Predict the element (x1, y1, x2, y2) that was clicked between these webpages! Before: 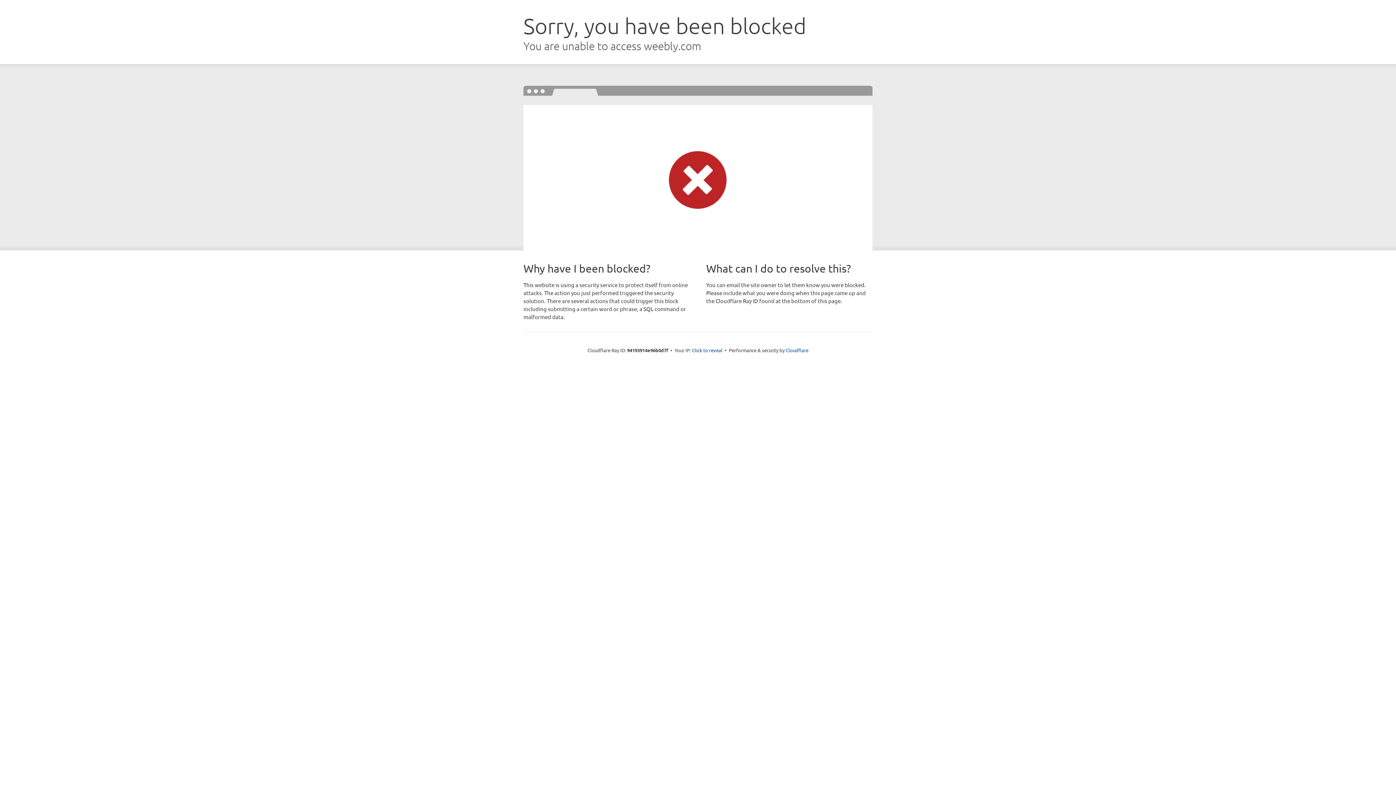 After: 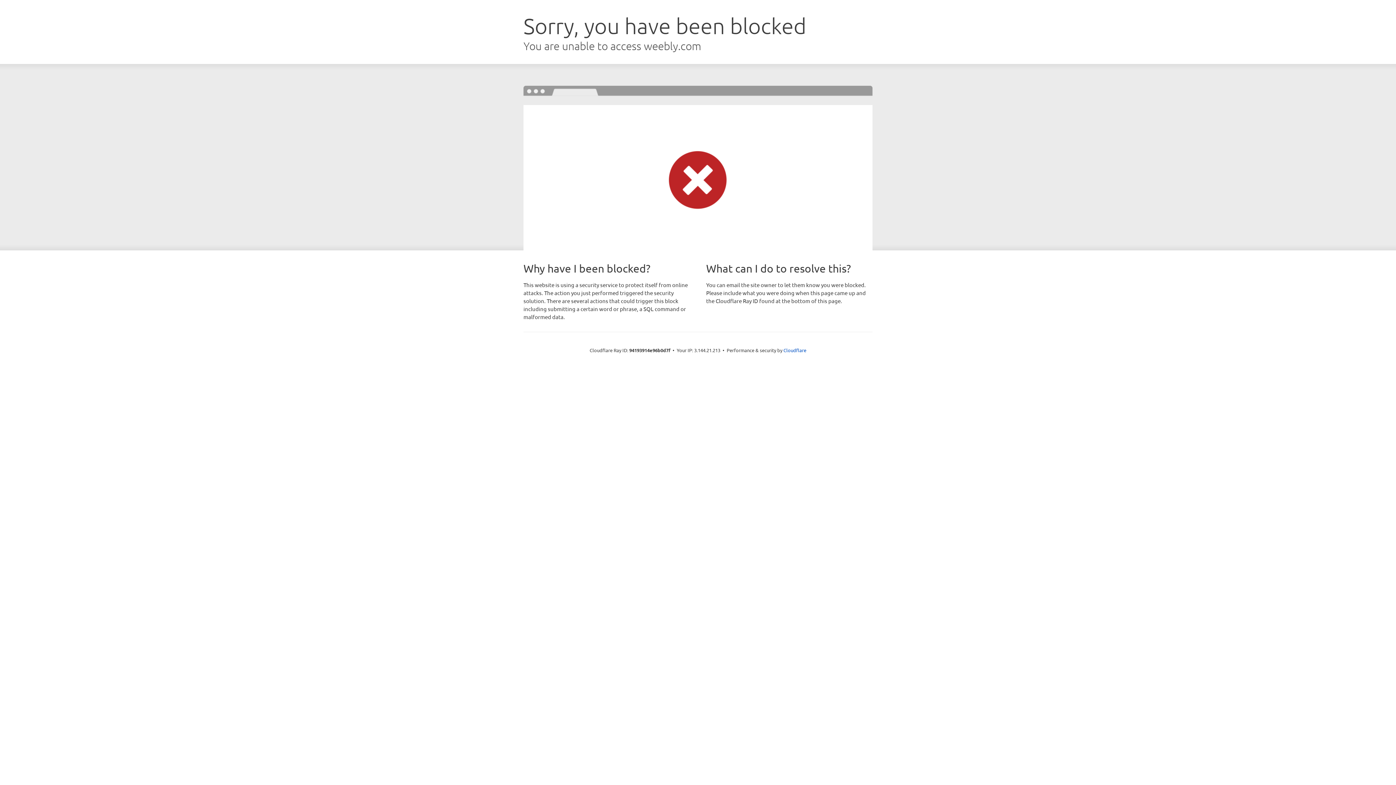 Action: bbox: (692, 346, 722, 353) label: Click to reveal